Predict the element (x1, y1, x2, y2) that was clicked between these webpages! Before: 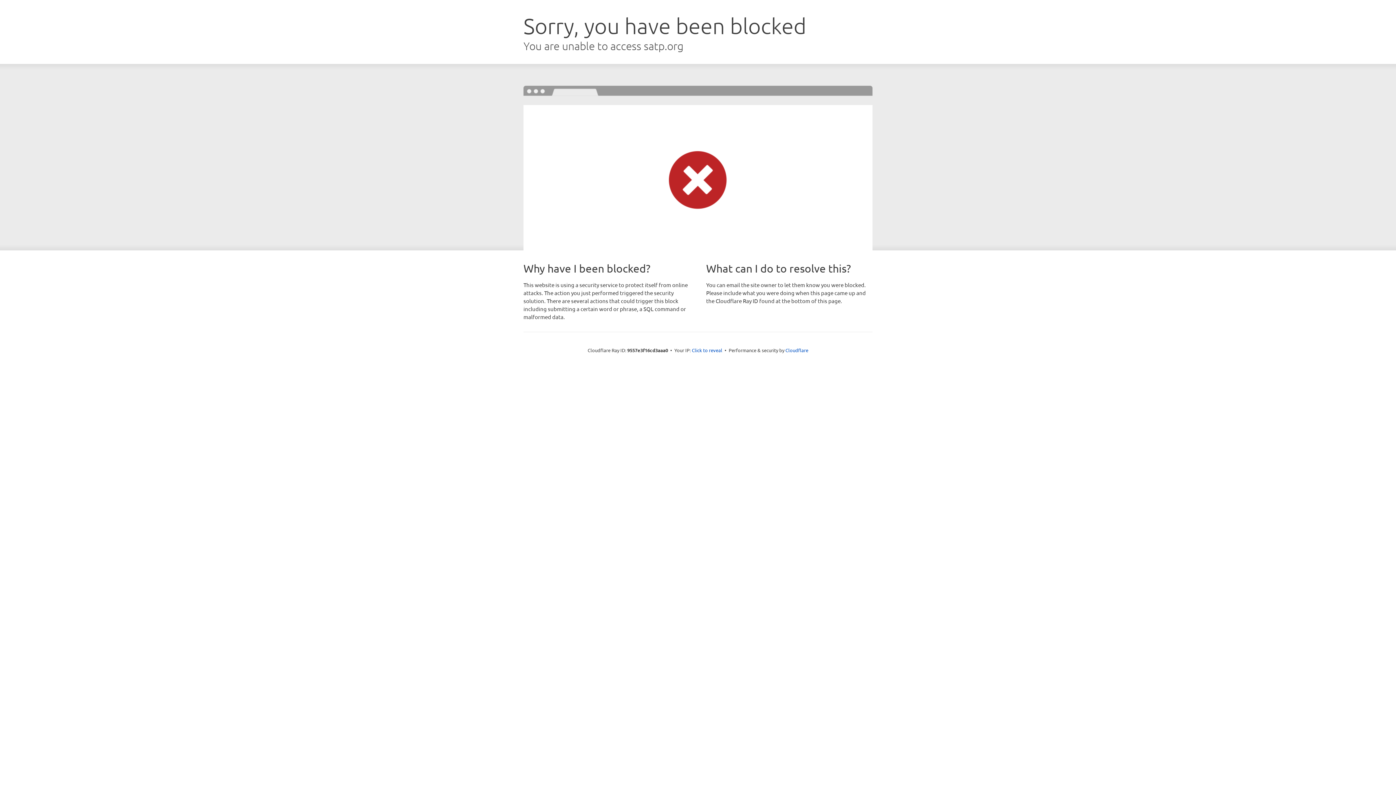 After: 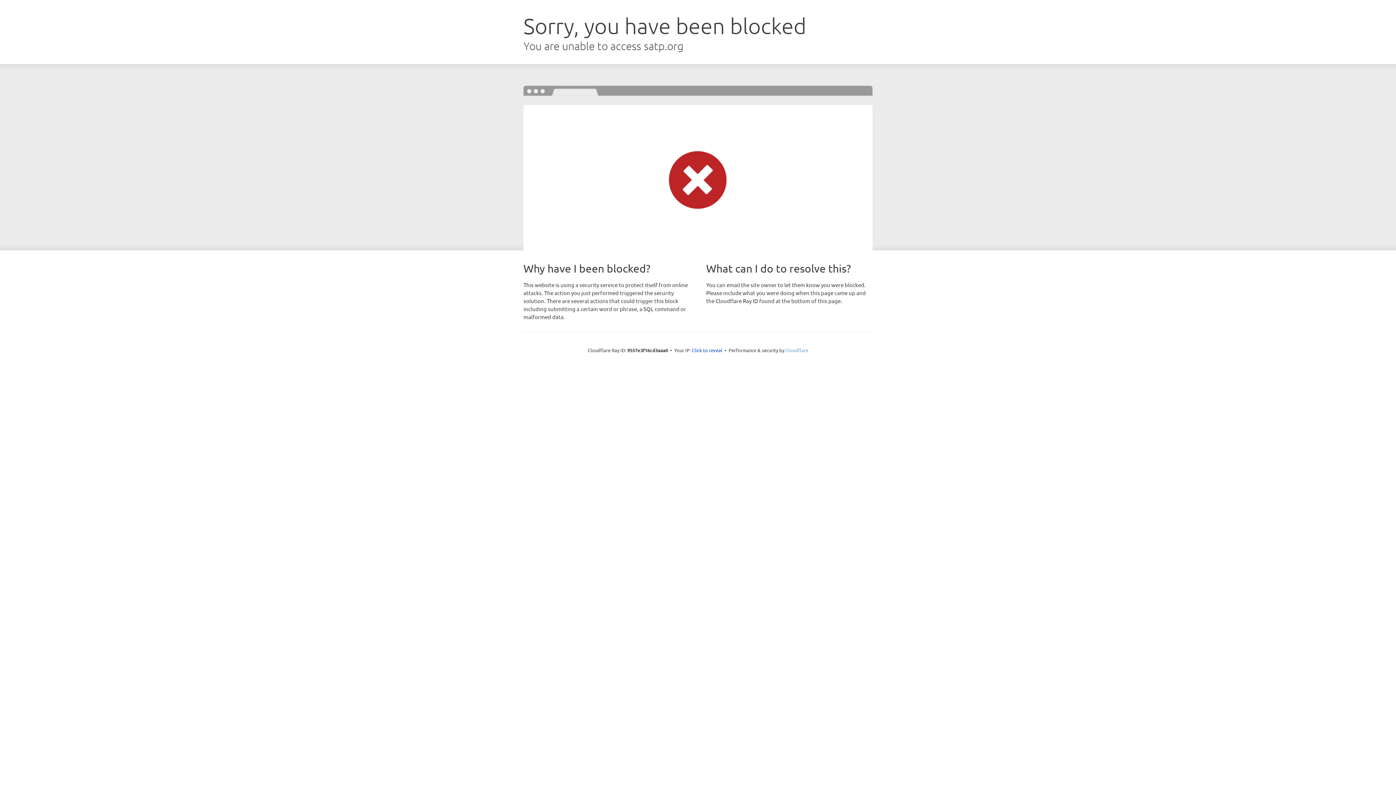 Action: label: Cloudflare bbox: (785, 347, 808, 353)